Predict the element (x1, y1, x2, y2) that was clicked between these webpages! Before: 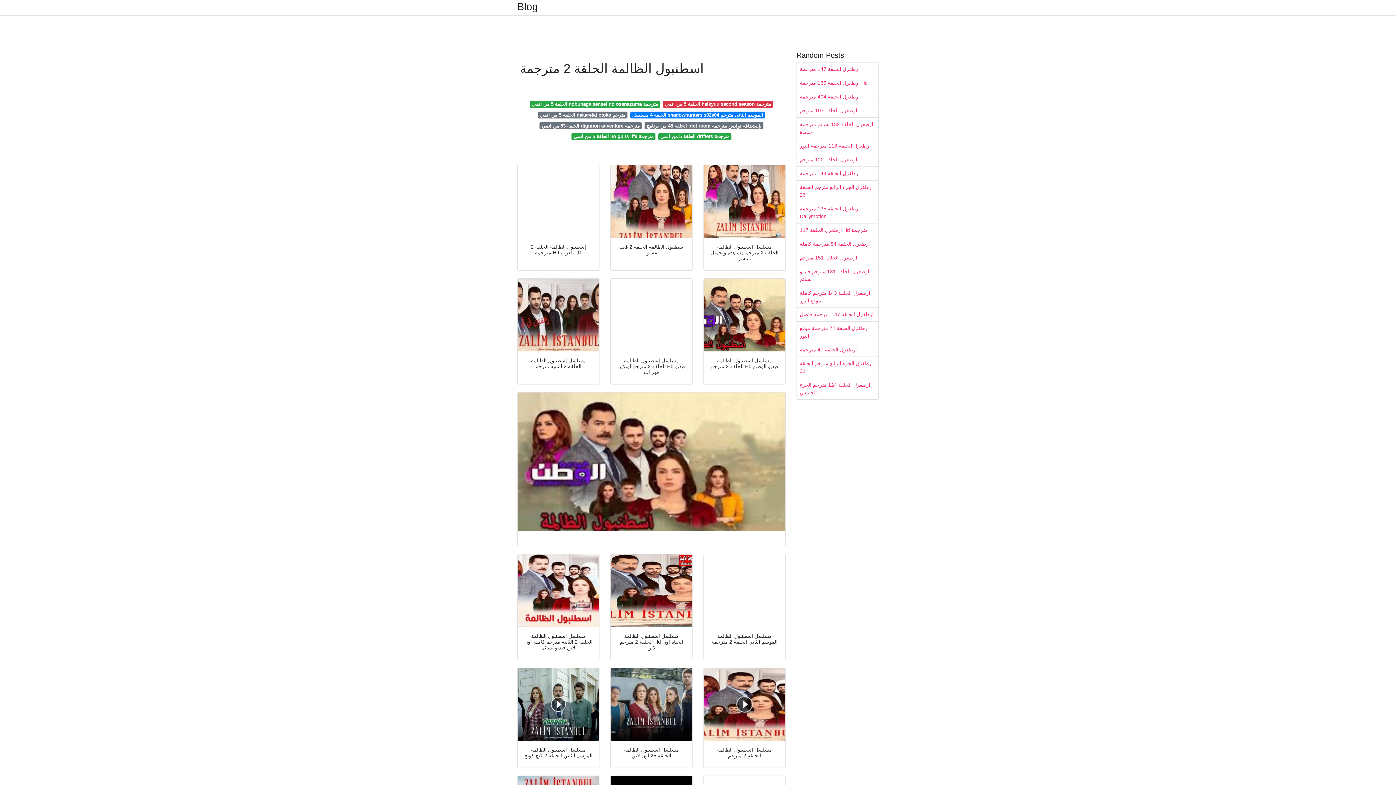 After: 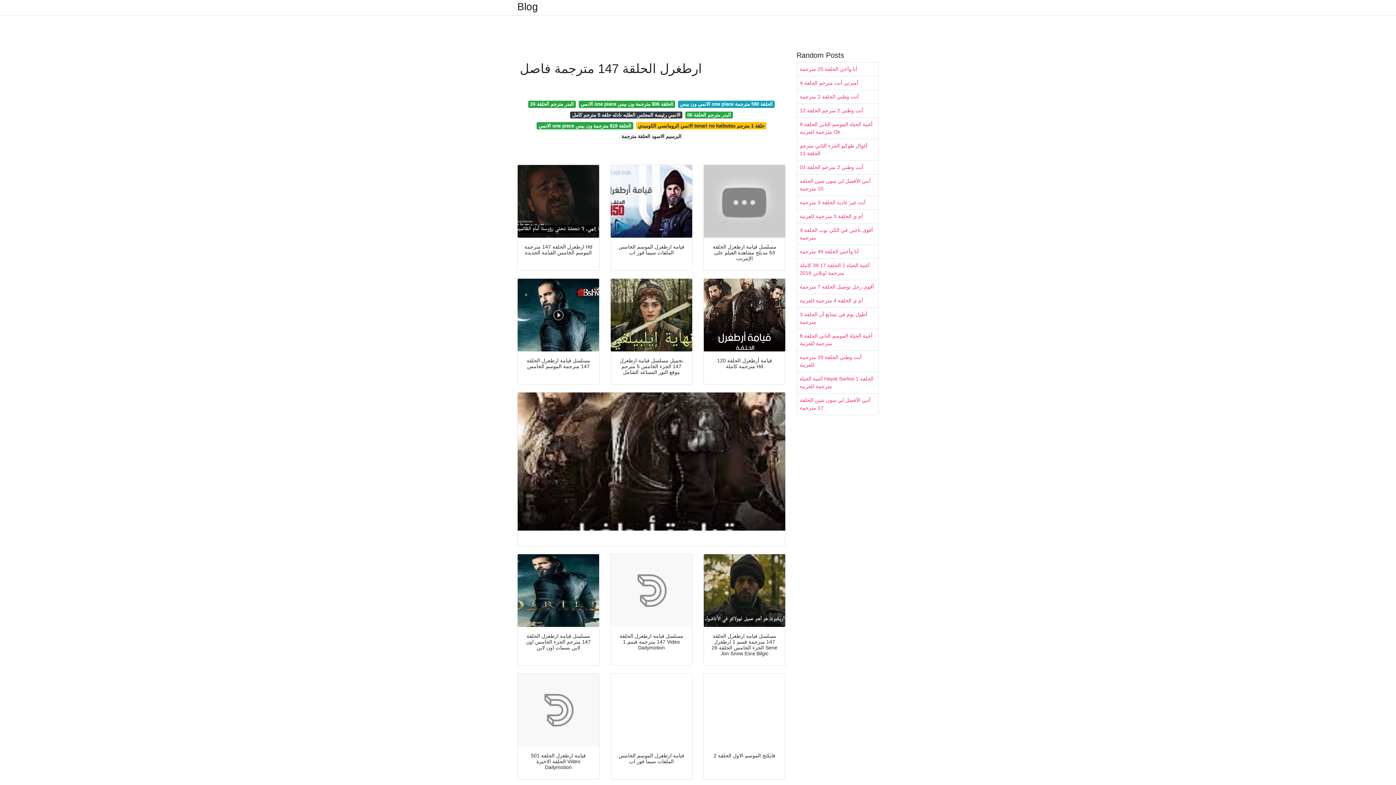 Action: bbox: (797, 308, 878, 321) label: ارطغرل الحلقة 147 مترجمة فاصل